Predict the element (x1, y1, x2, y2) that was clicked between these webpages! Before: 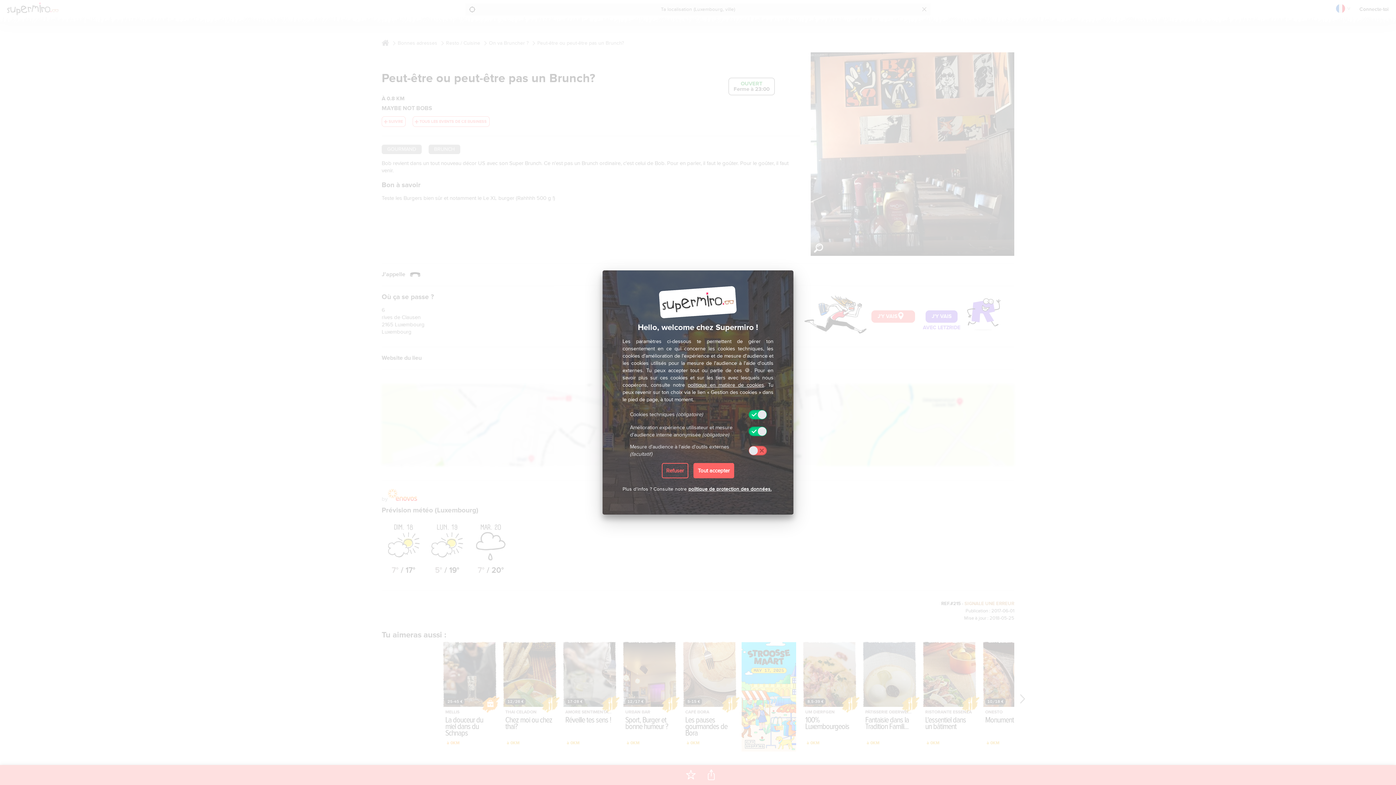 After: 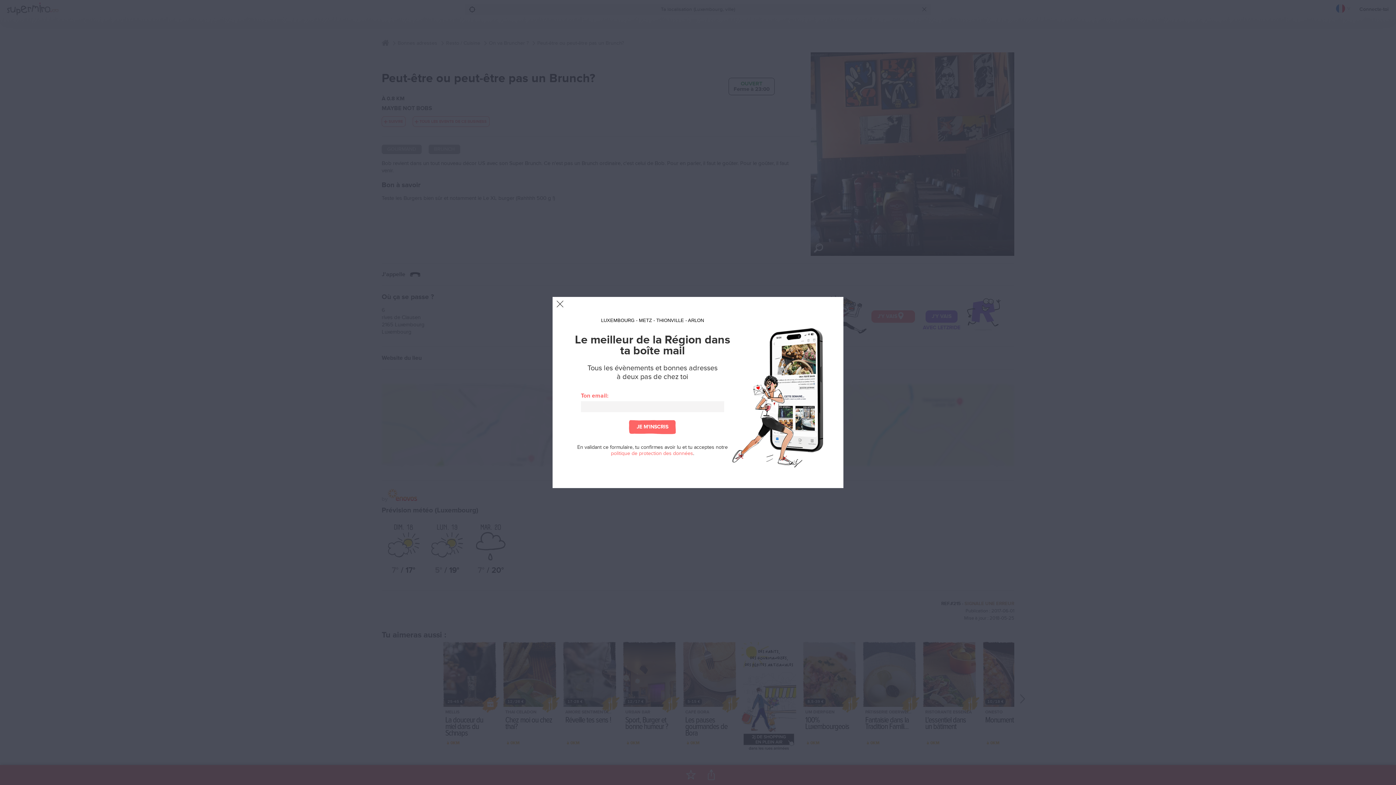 Action: label: Tout accepter bbox: (693, 463, 734, 478)